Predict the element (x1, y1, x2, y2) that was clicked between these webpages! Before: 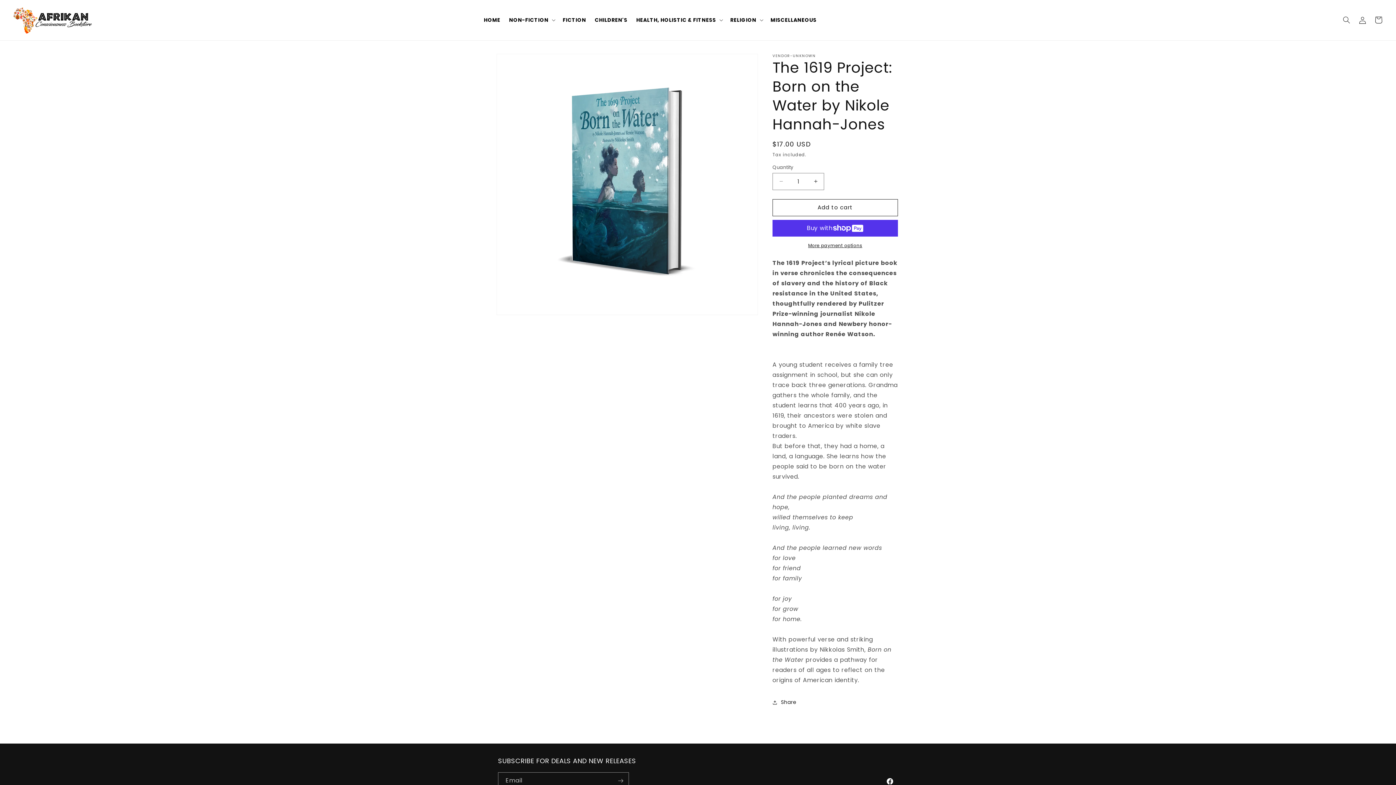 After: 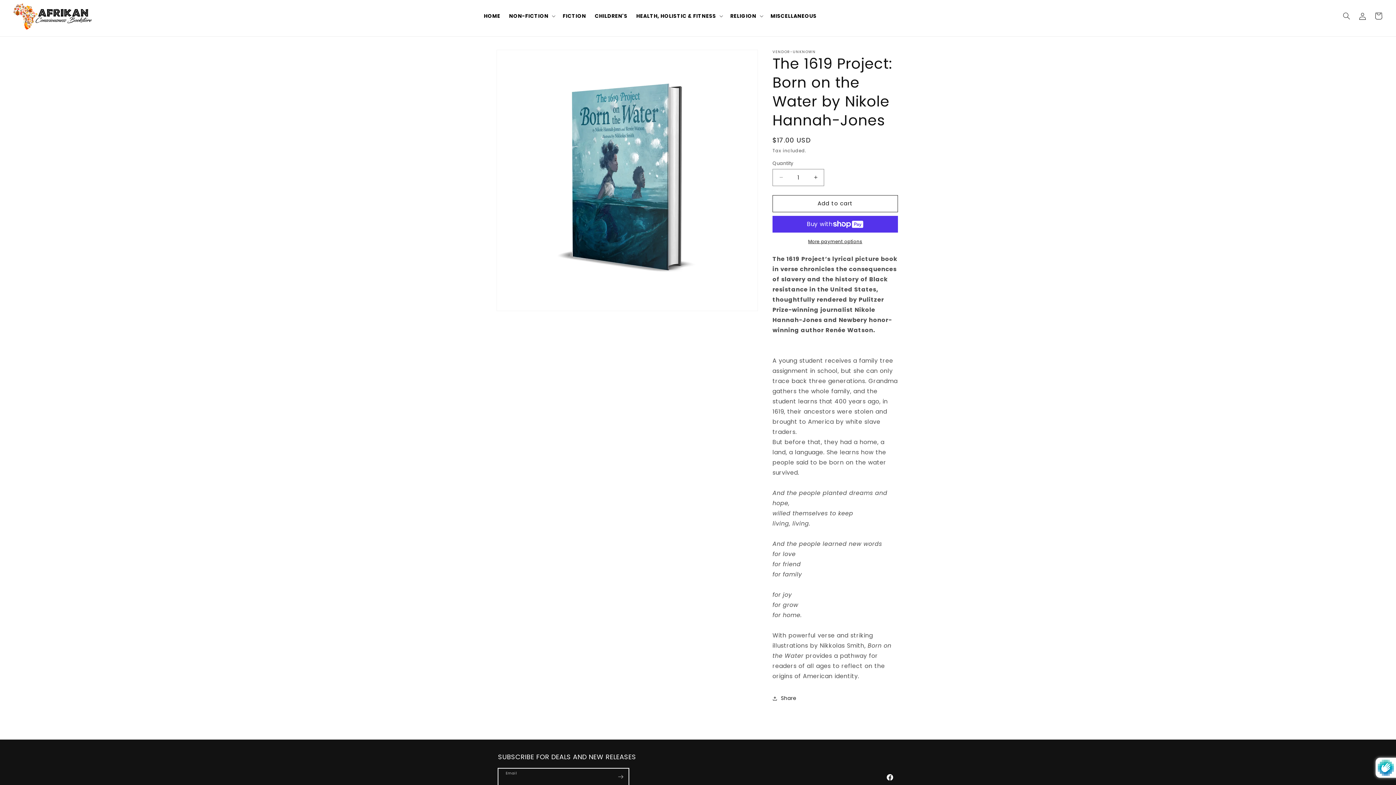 Action: label: Subscribe bbox: (612, 772, 628, 789)